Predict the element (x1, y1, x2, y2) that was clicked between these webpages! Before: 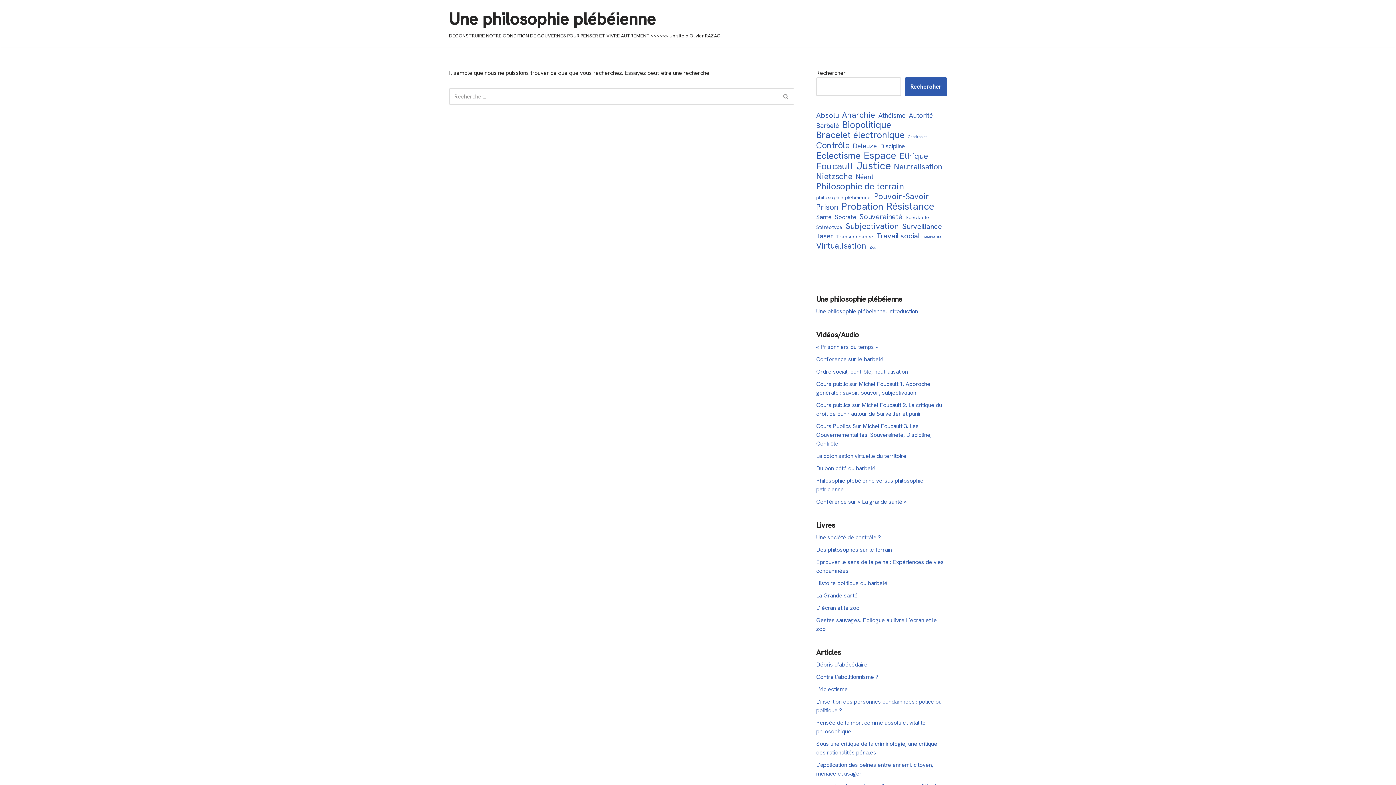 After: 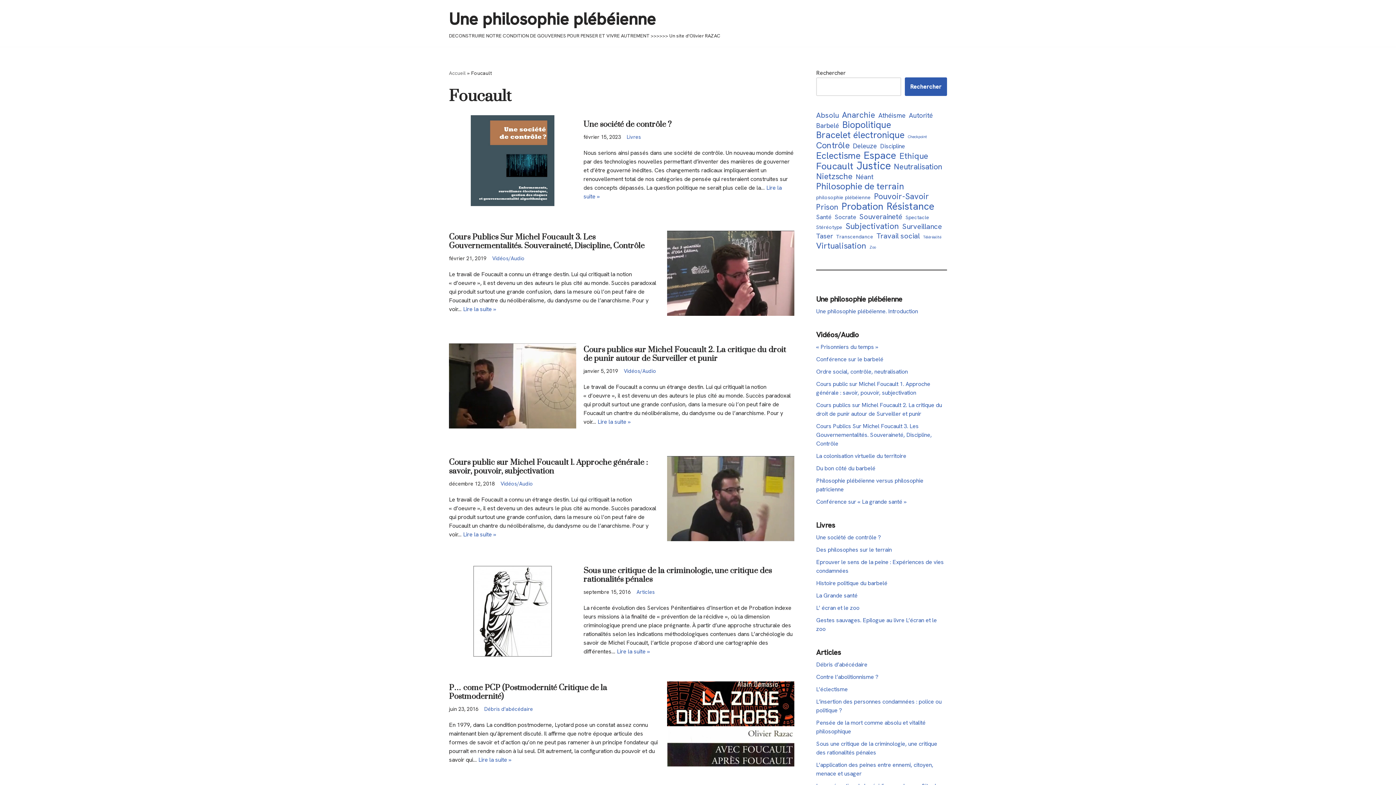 Action: bbox: (816, 161, 853, 170) label: Foucault (11 éléments)